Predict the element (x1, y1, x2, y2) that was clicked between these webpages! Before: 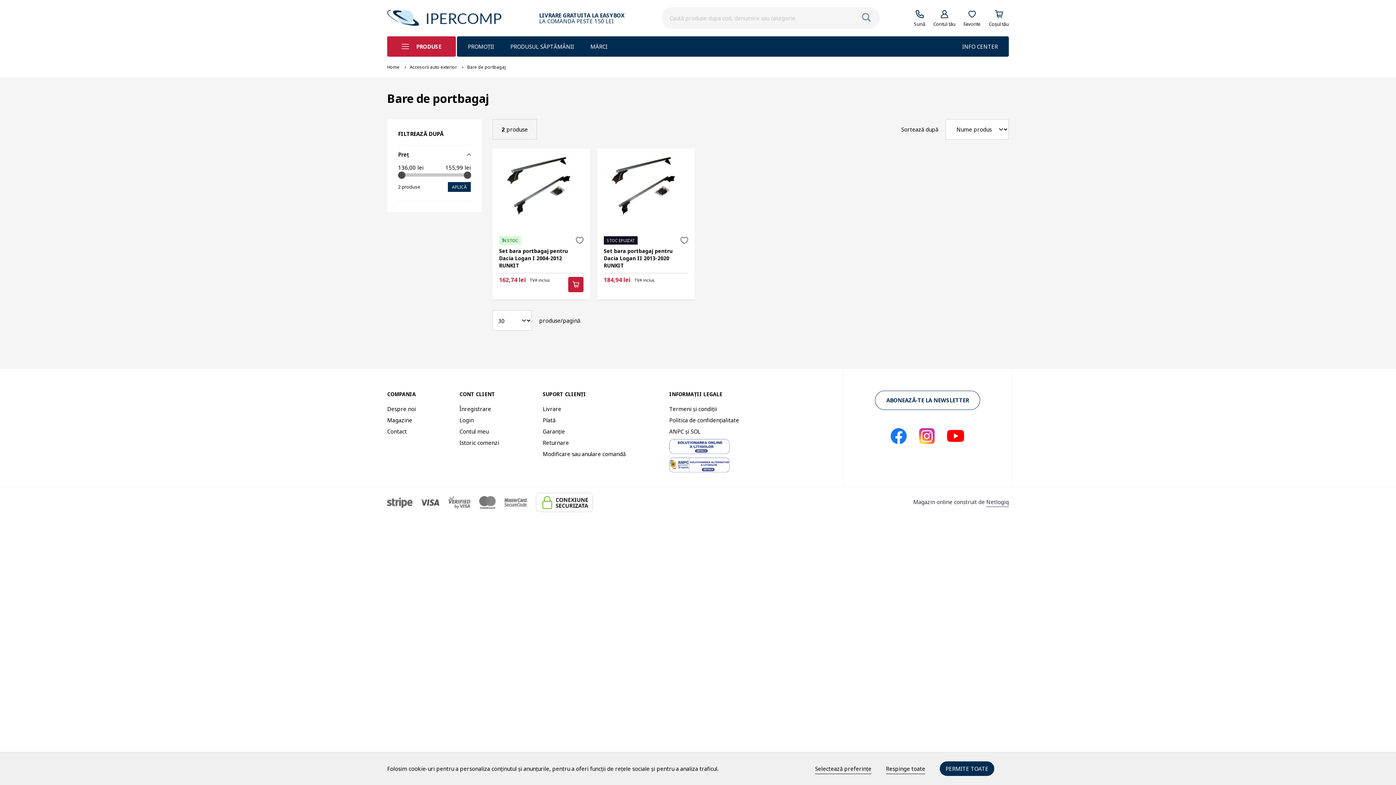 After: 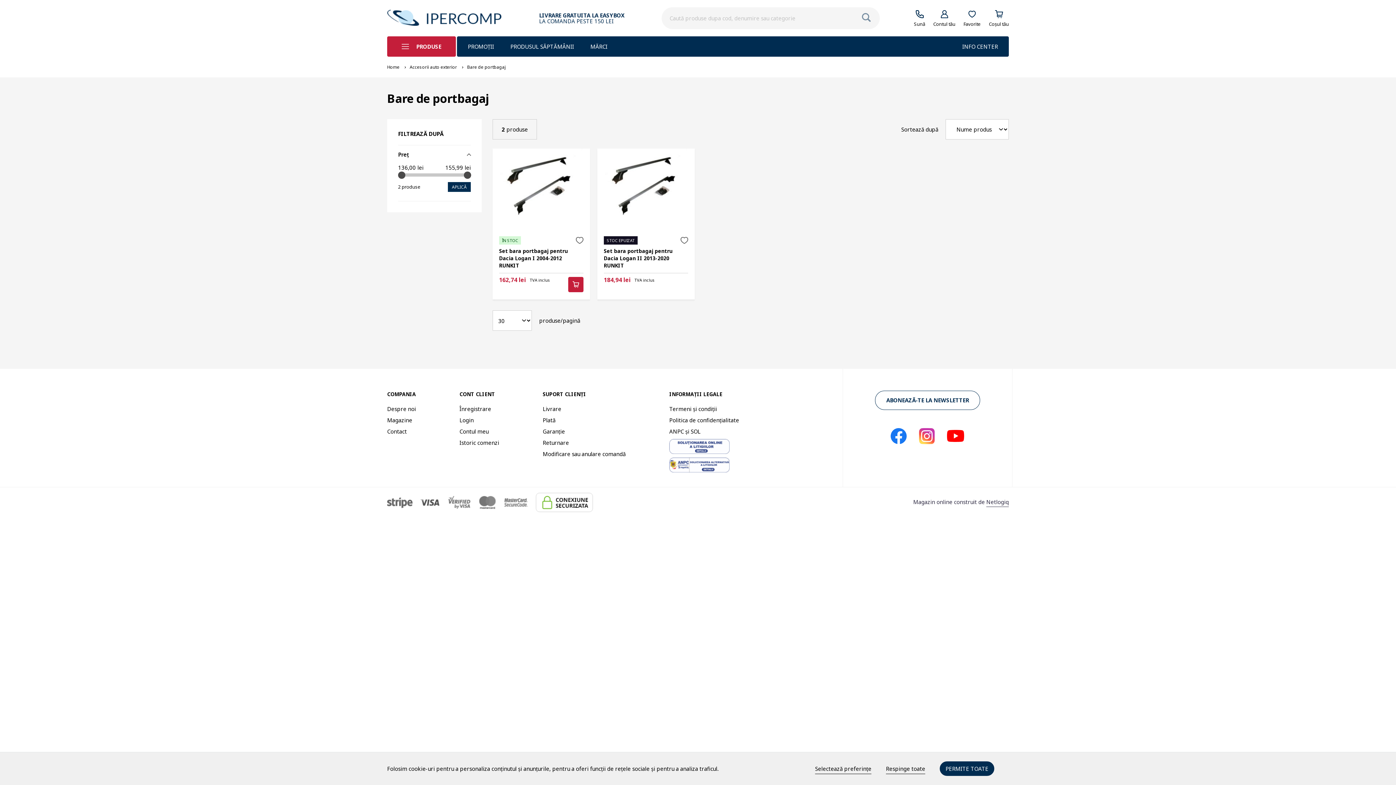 Action: bbox: (669, 457, 739, 472)